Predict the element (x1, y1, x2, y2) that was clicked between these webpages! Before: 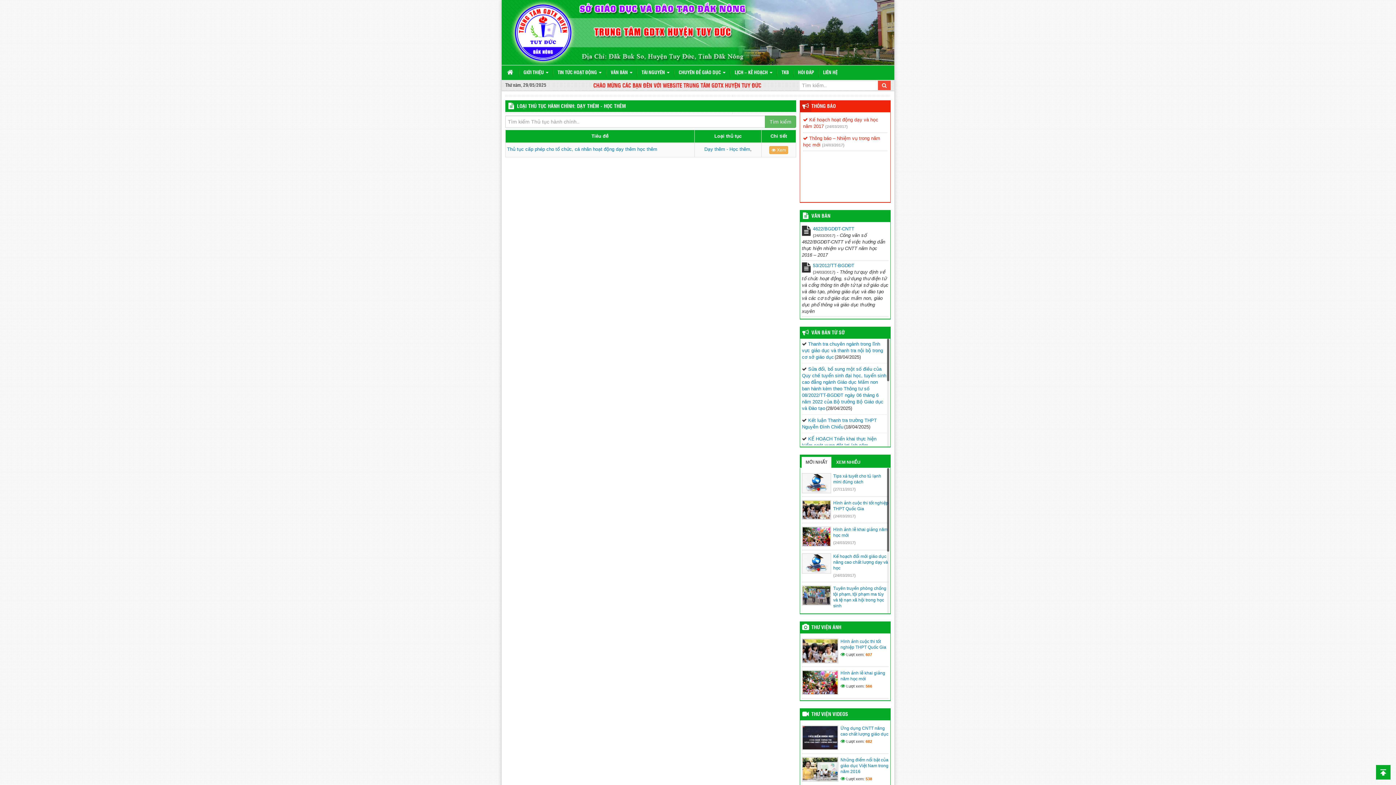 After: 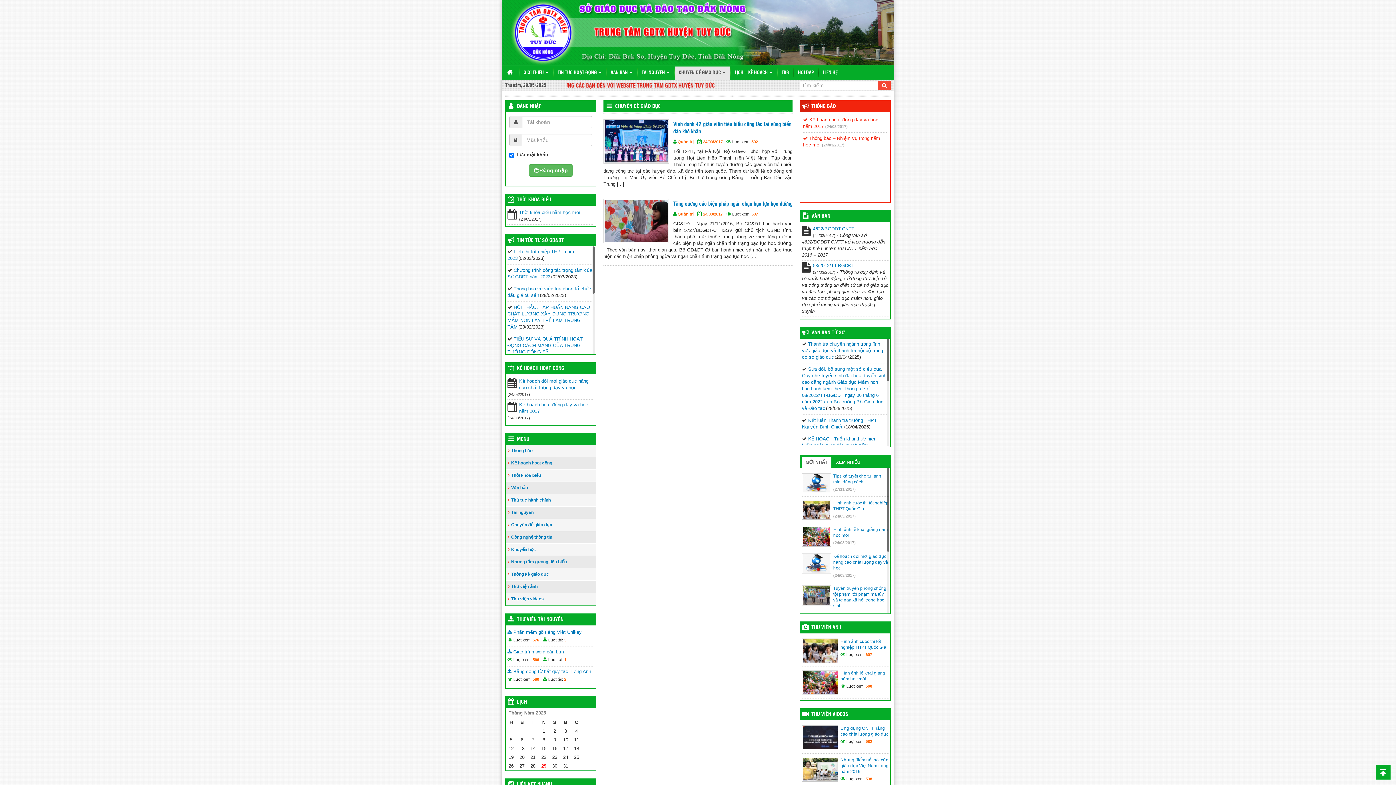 Action: label: CHUYÊN ĐỀ GIÁO DỤC  bbox: (675, 66, 730, 80)